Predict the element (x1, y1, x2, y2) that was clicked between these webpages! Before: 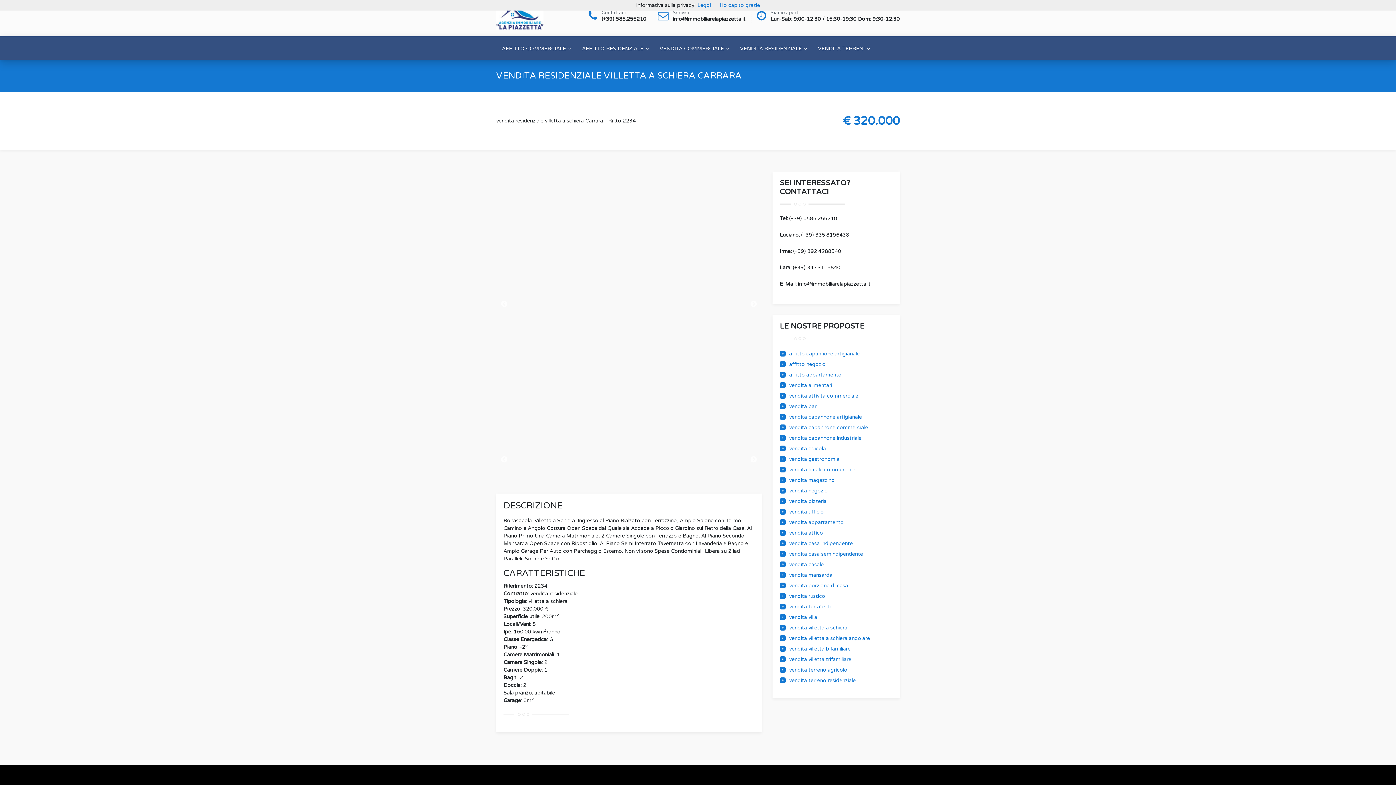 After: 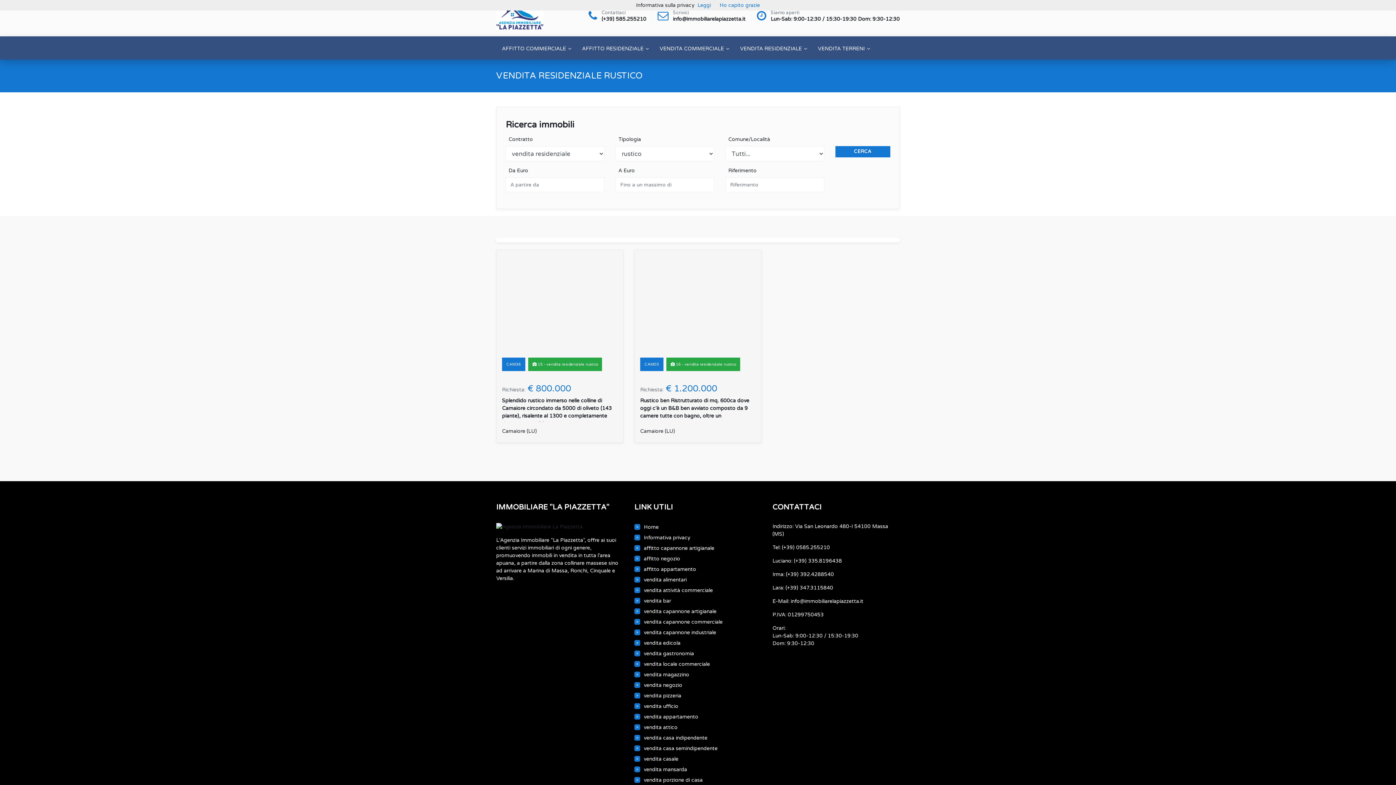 Action: label: vendita rustico bbox: (789, 593, 825, 599)